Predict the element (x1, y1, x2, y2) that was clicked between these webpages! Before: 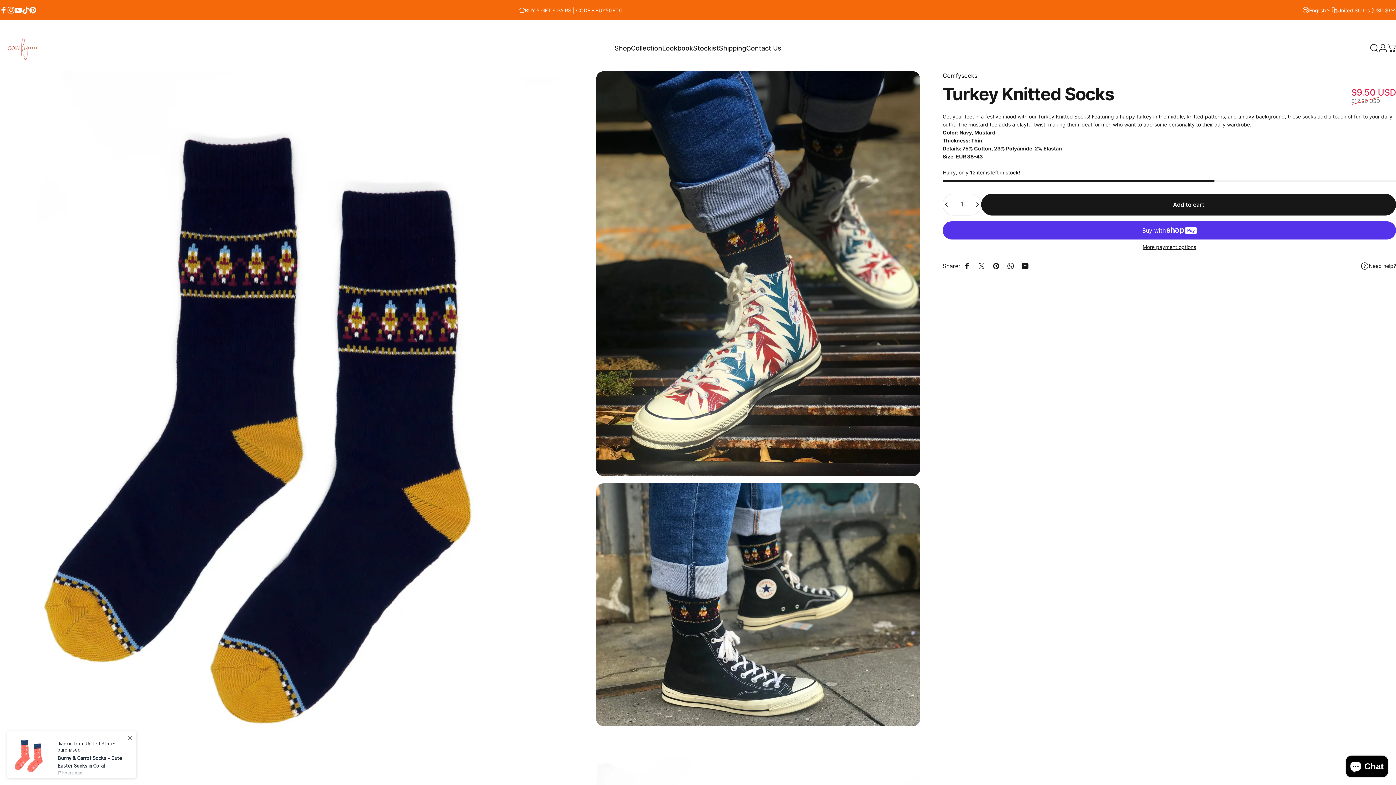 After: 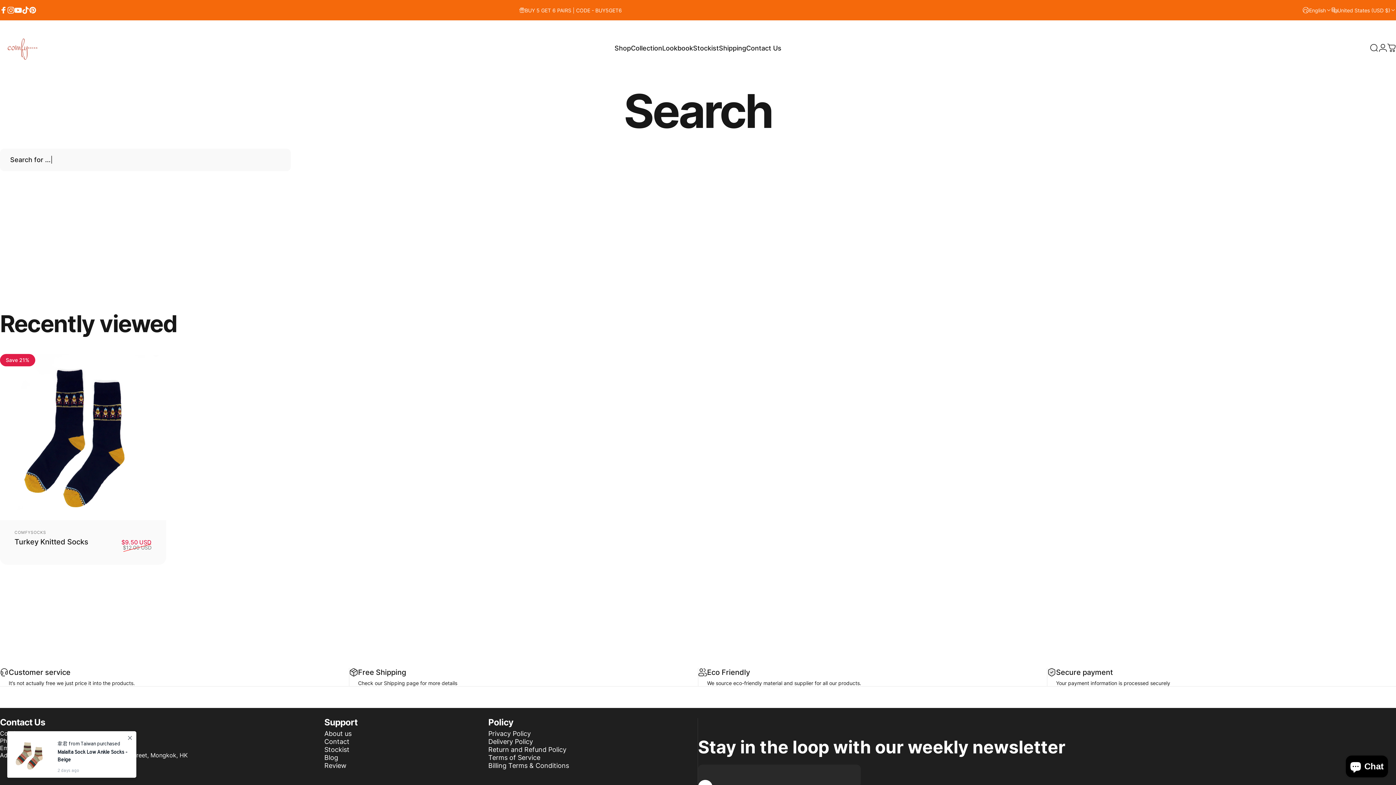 Action: label: Search bbox: (1370, 43, 1378, 52)